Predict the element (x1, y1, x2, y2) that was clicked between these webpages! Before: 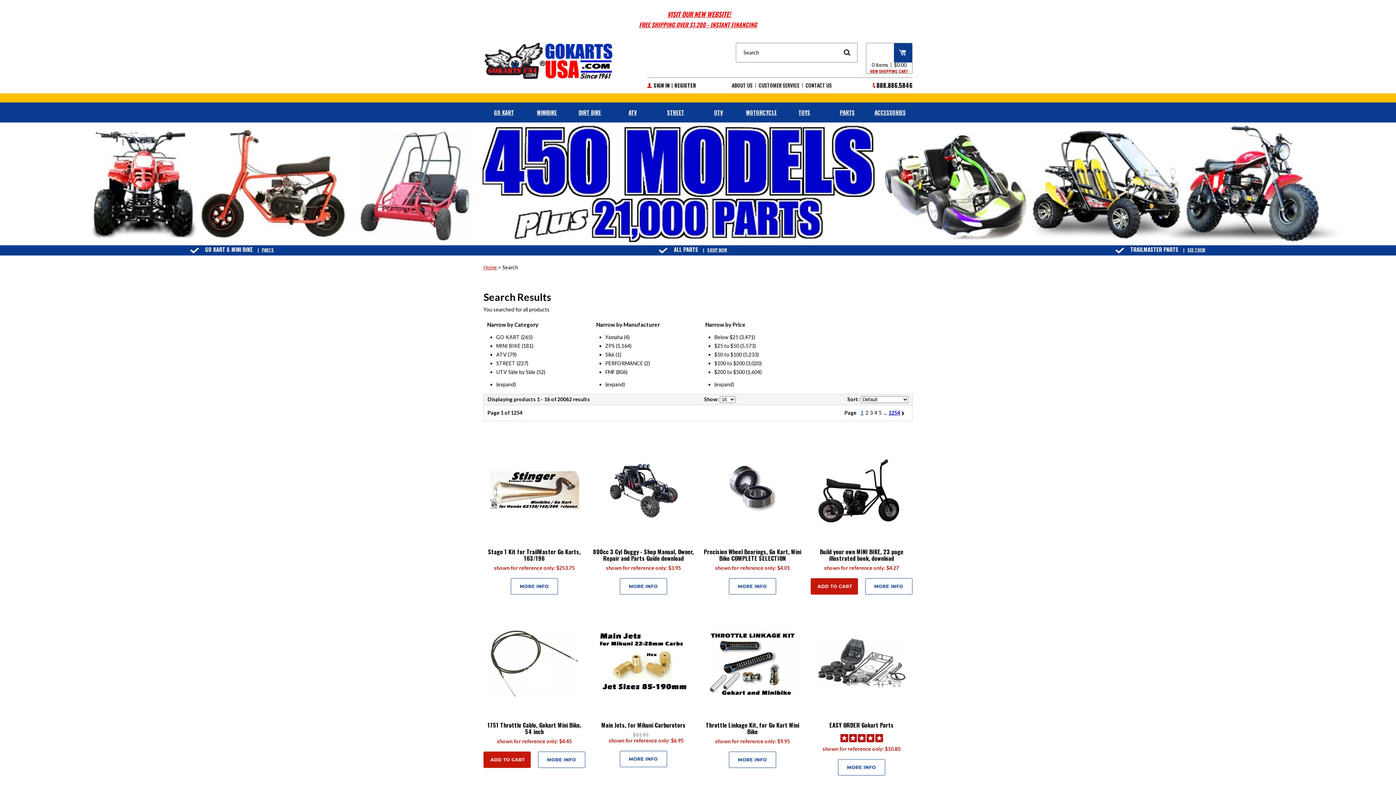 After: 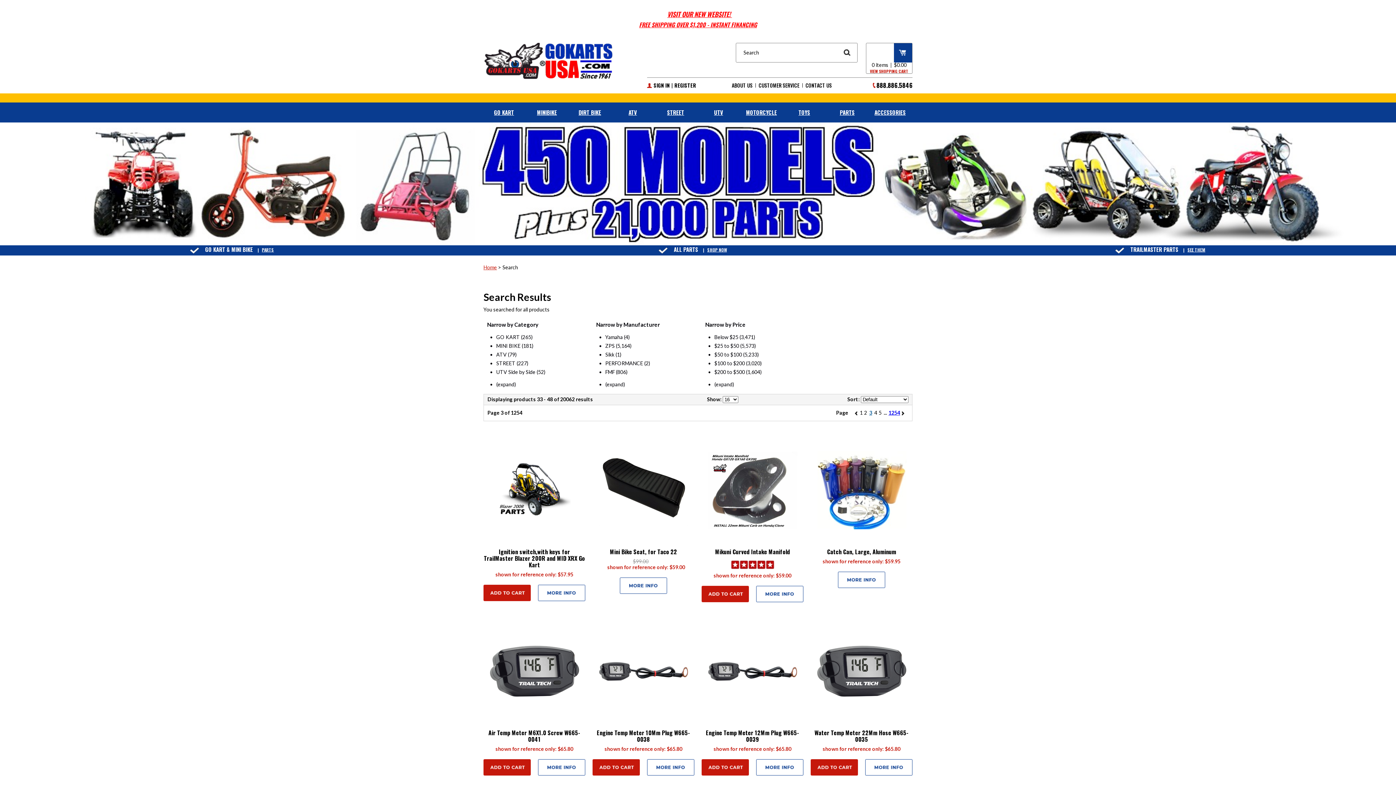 Action: label: 3 bbox: (869, 409, 873, 415)